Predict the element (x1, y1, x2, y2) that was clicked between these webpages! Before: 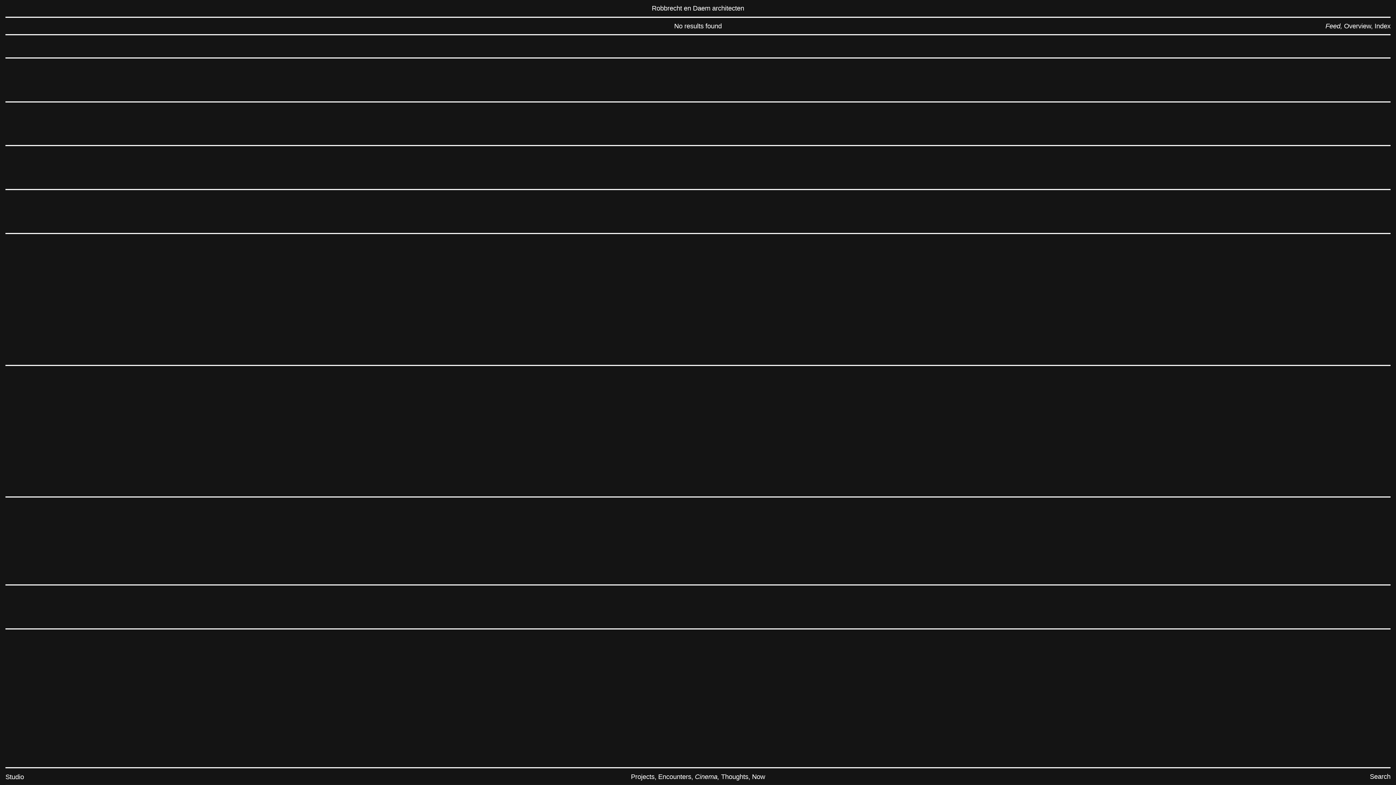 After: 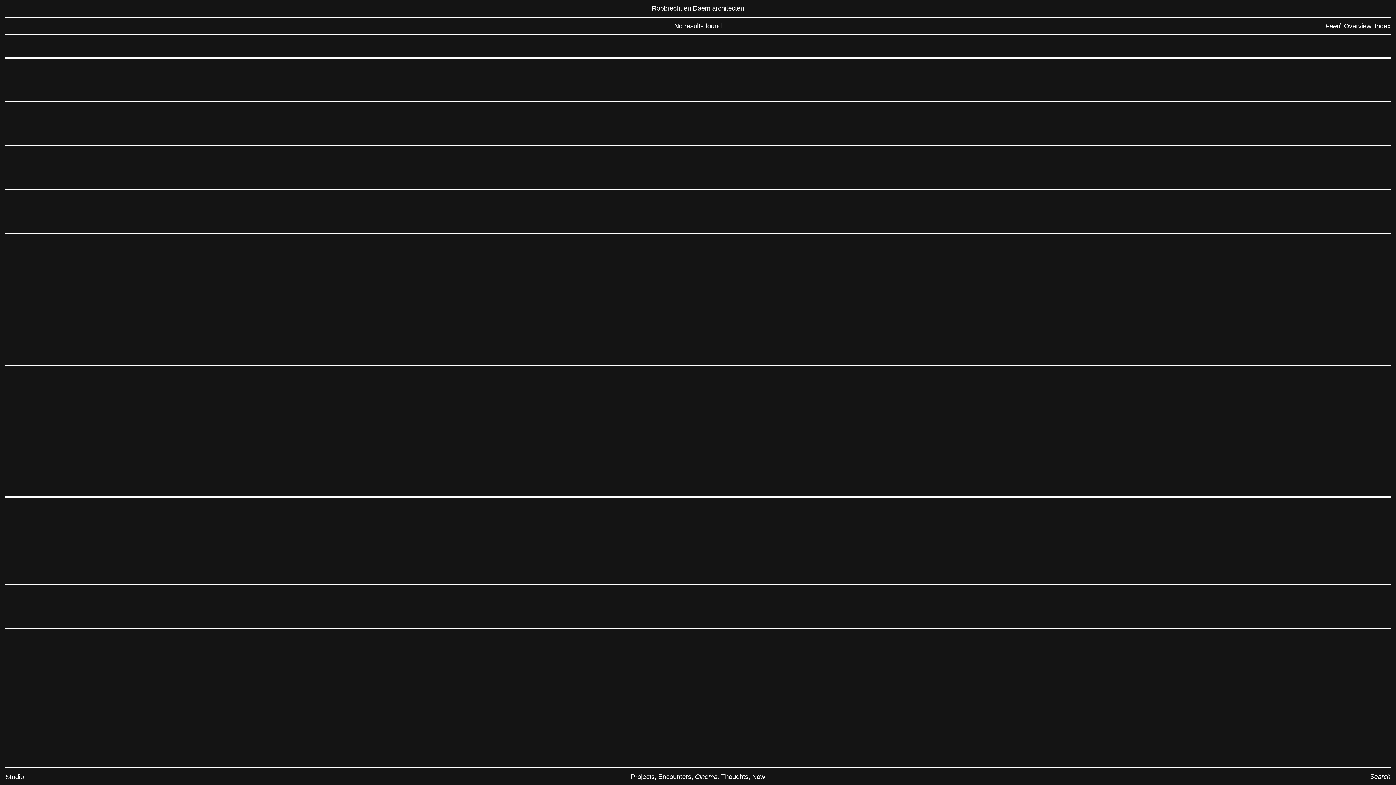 Action: label: Search bbox: (1370, 773, 1390, 781)